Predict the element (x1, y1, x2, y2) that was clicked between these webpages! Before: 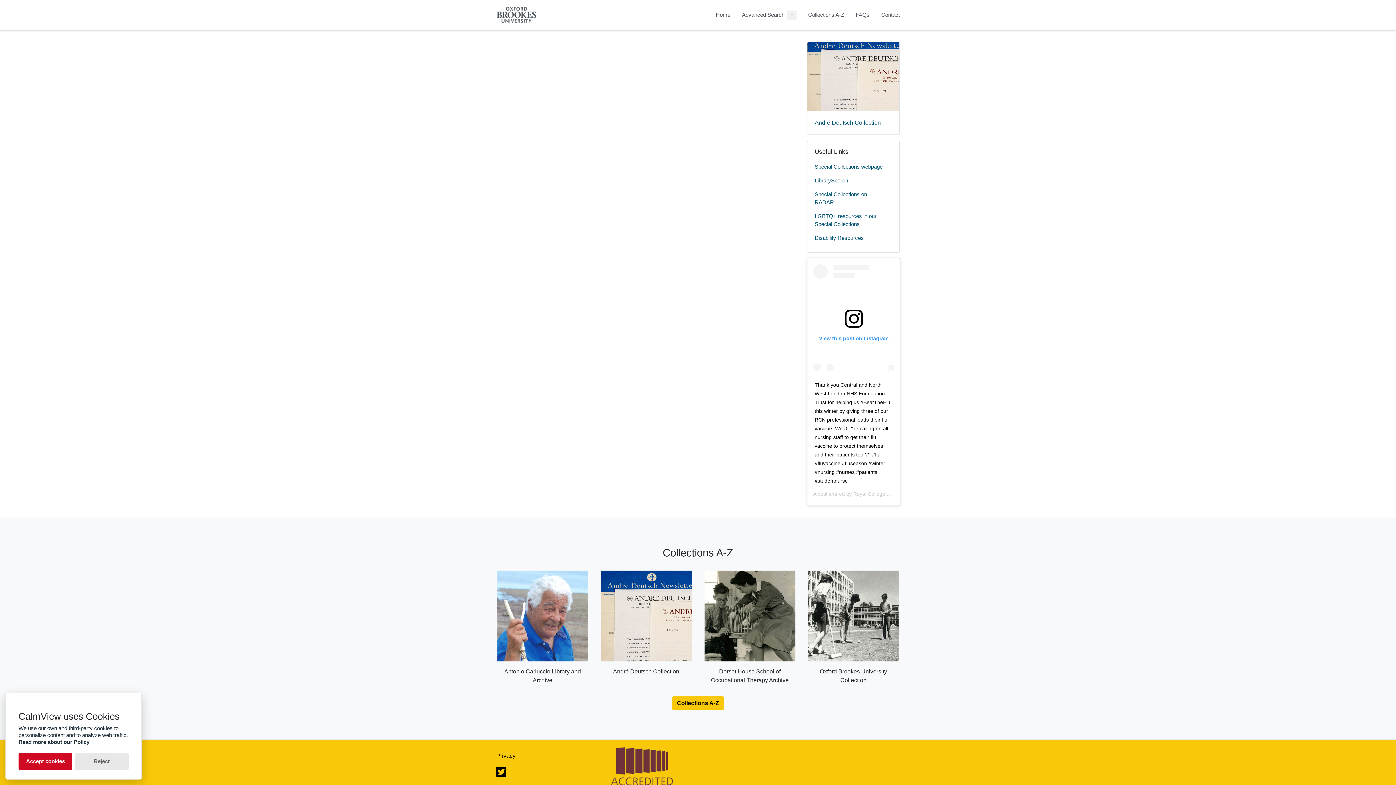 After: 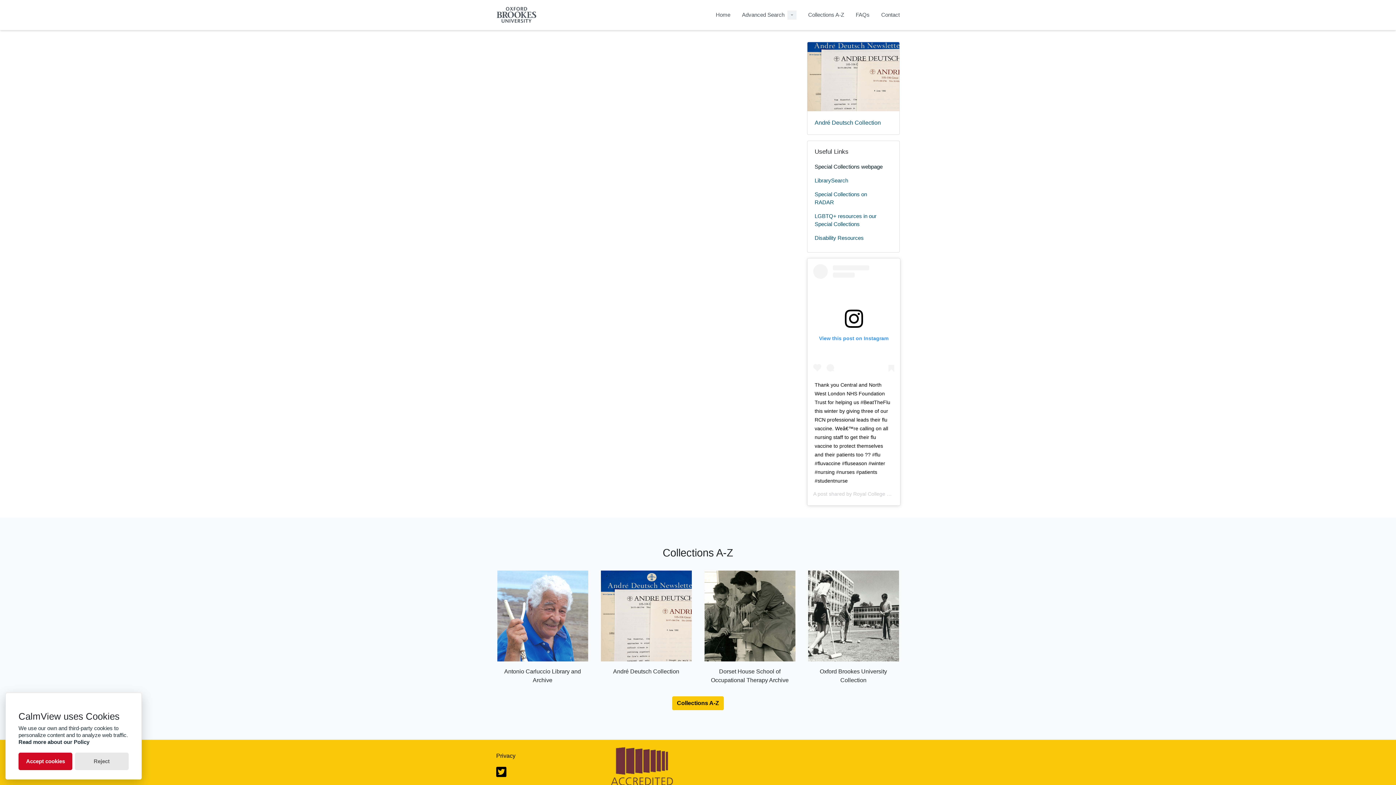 Action: label: Special Collections webpage bbox: (814, 159, 892, 173)